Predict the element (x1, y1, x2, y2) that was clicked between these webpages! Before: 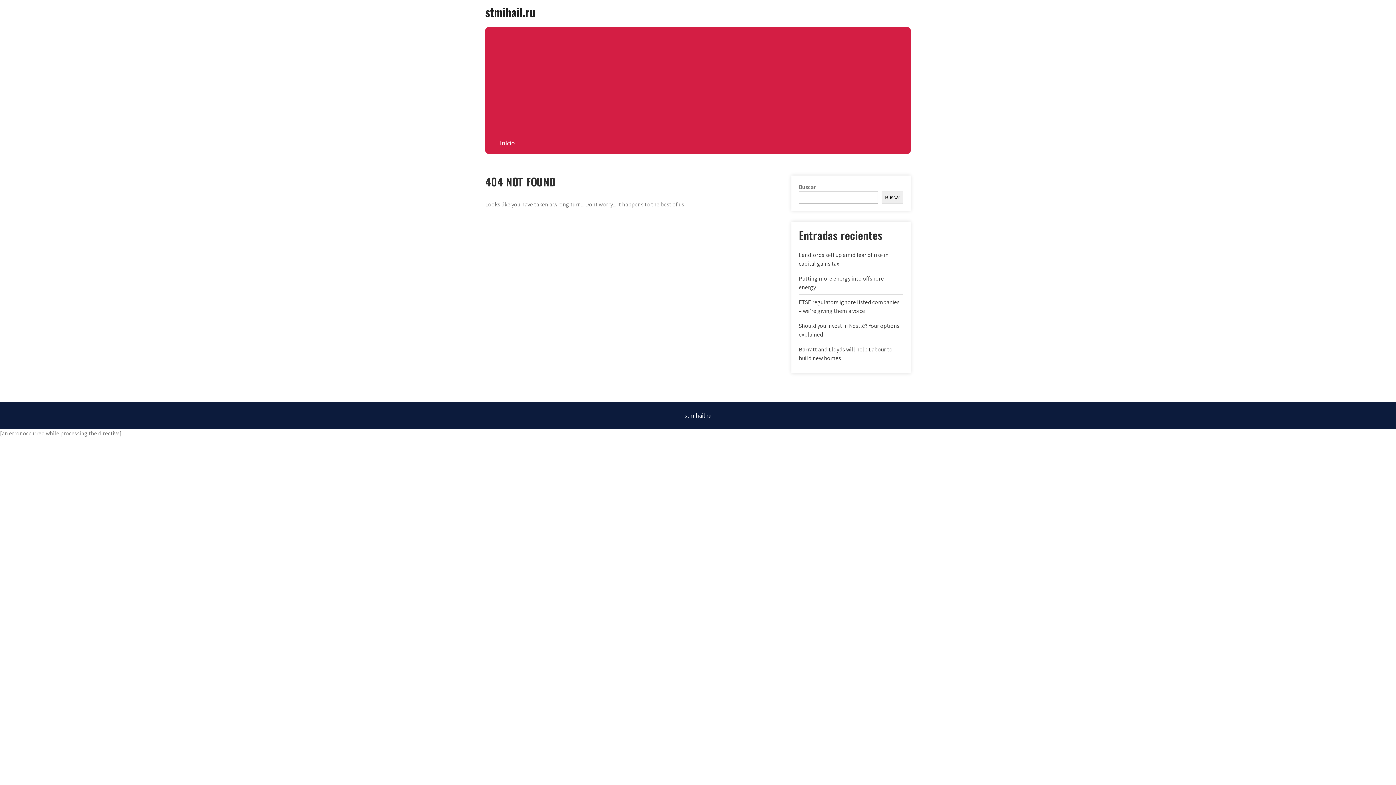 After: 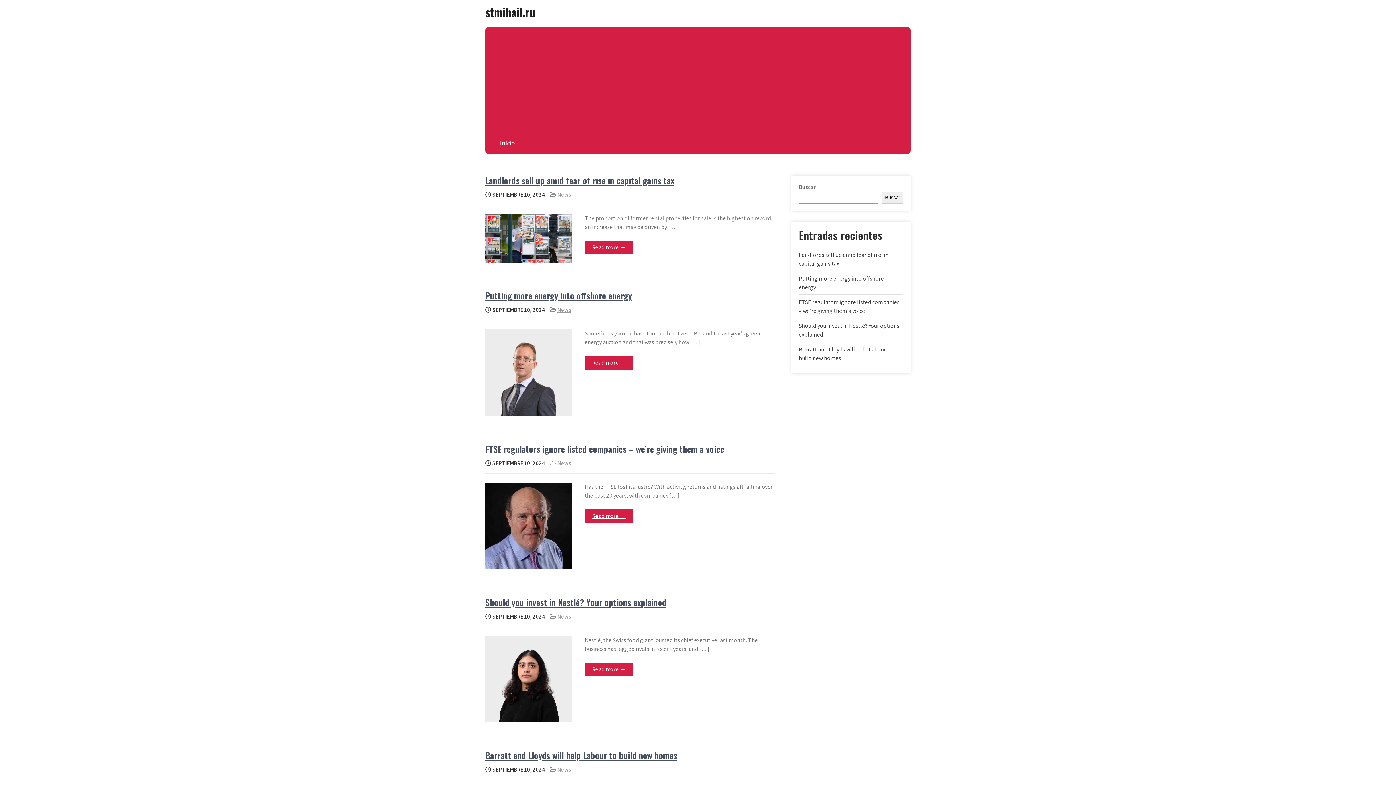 Action: bbox: (494, 132, 520, 153) label: Inicio